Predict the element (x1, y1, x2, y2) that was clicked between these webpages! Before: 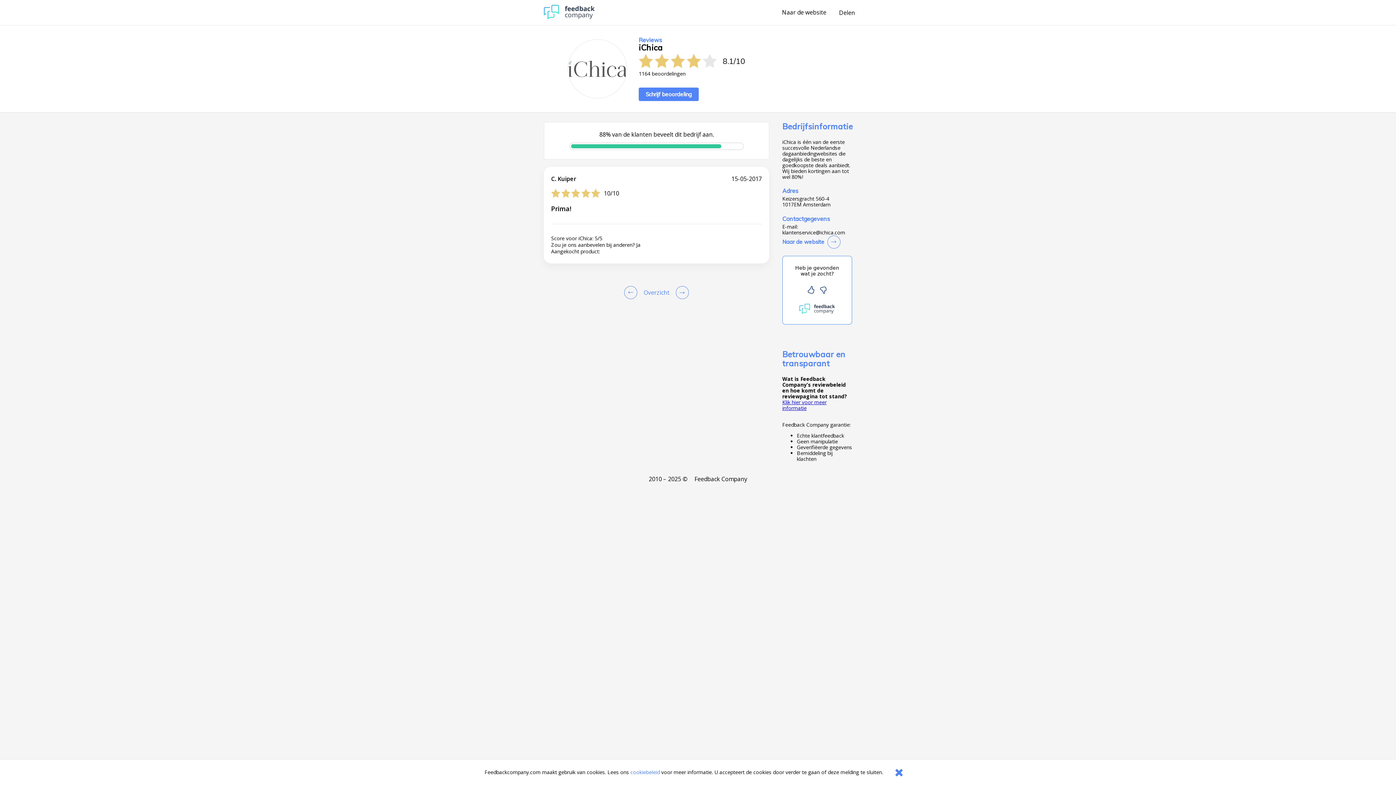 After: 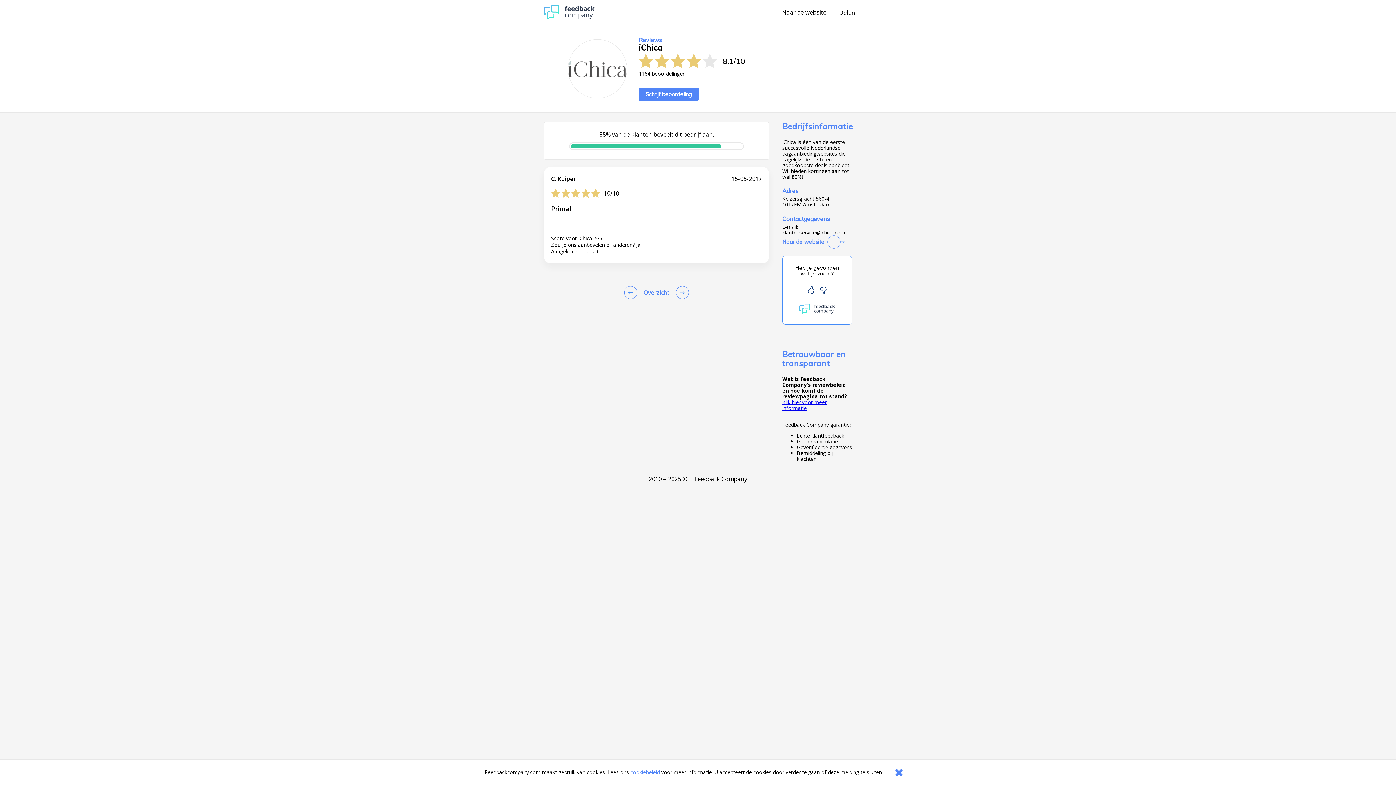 Action: bbox: (782, 235, 840, 248) label: Naar de website